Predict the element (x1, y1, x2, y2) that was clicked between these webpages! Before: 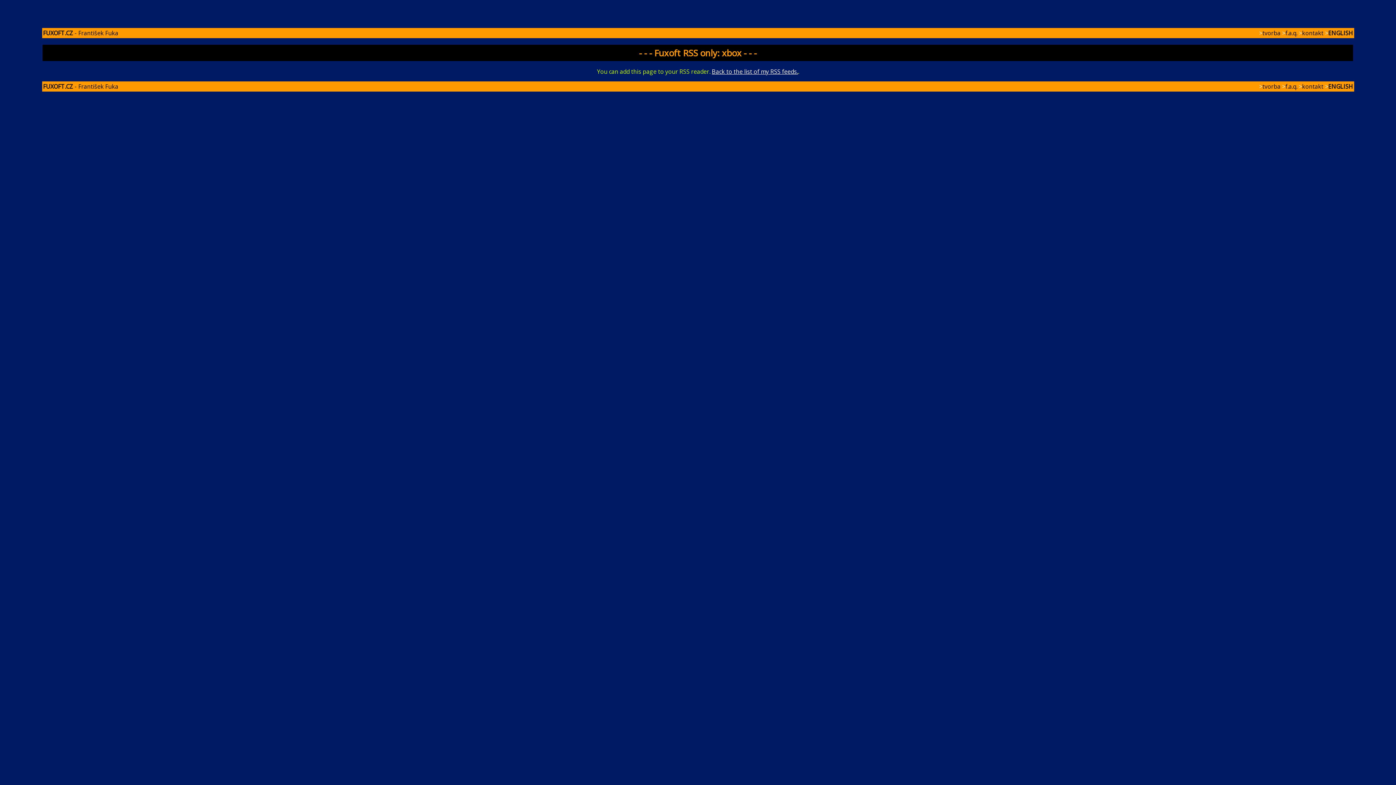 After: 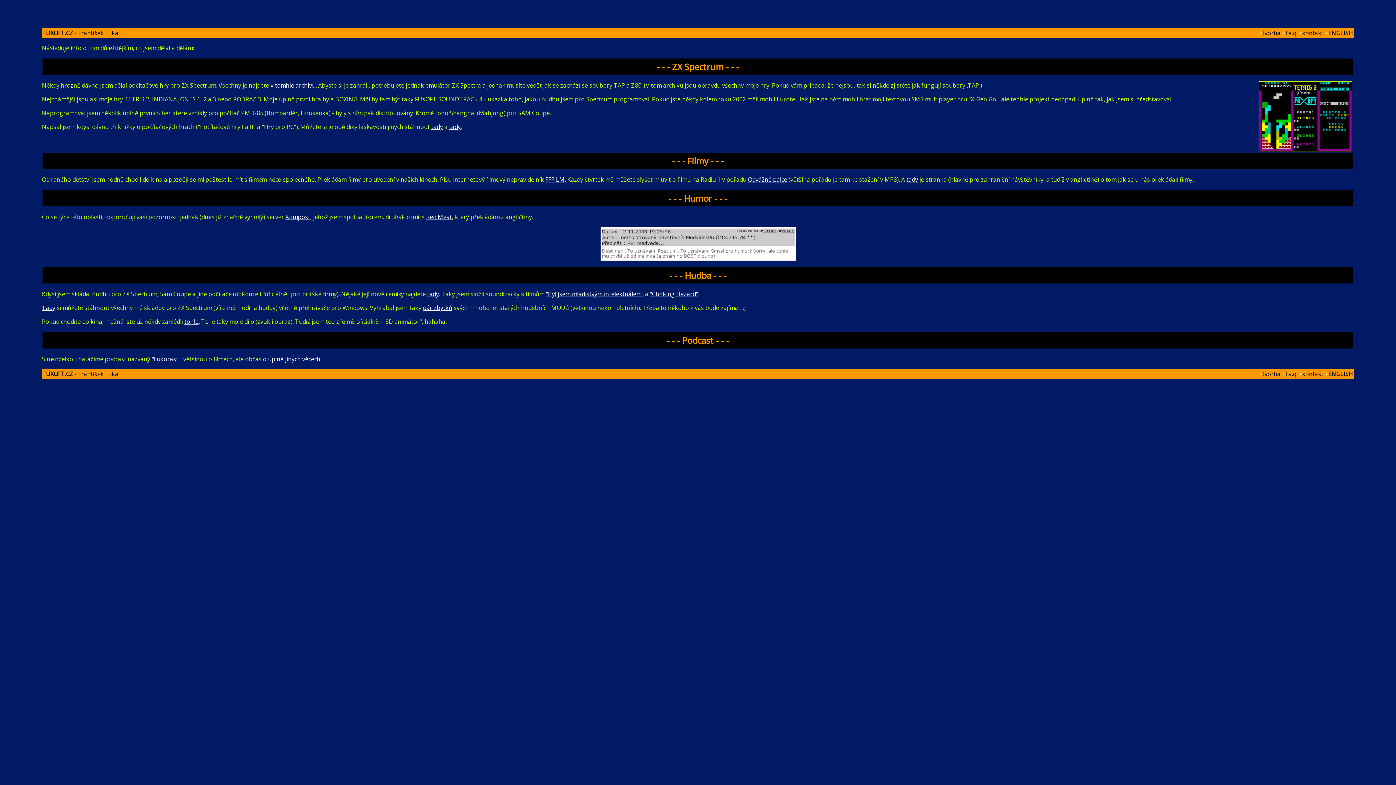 Action: bbox: (1262, 82, 1280, 90) label: tvorba